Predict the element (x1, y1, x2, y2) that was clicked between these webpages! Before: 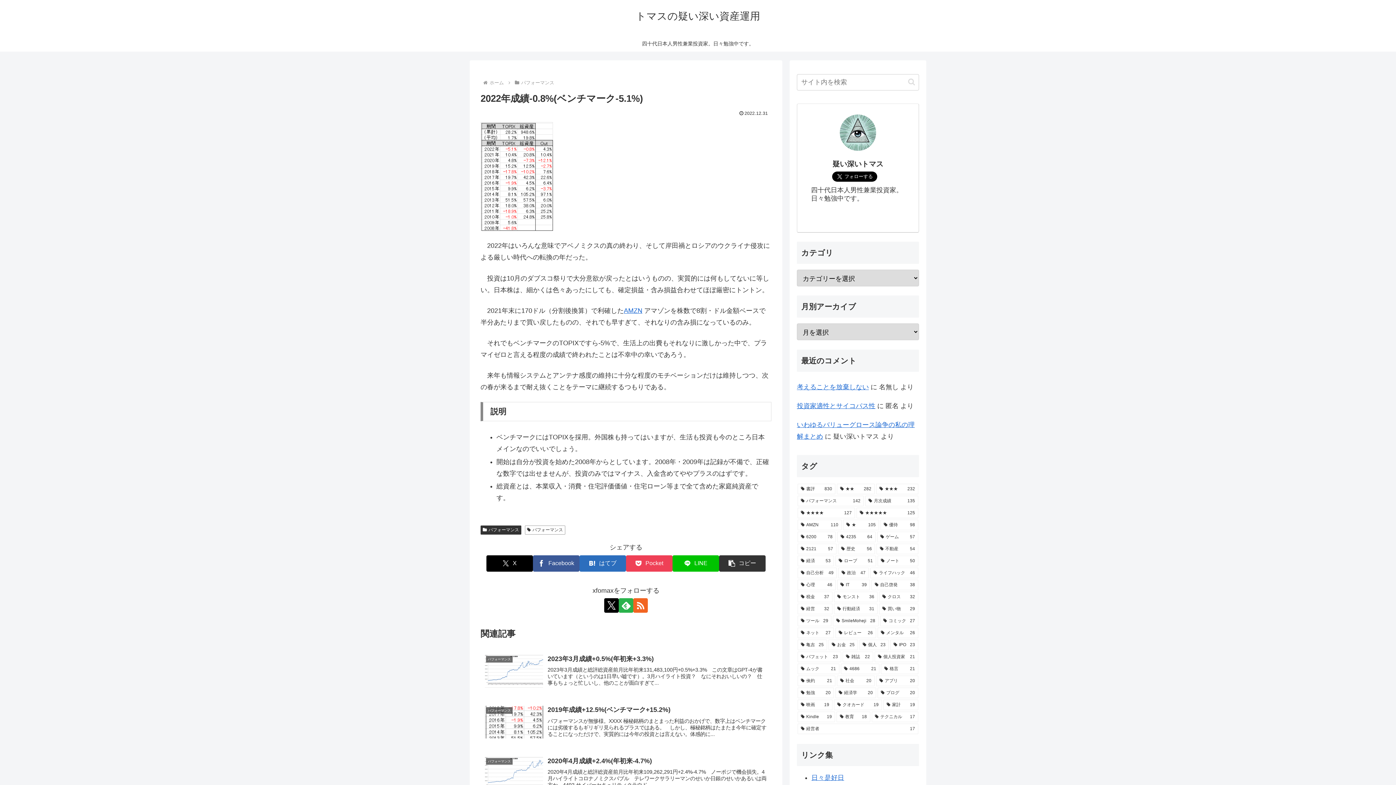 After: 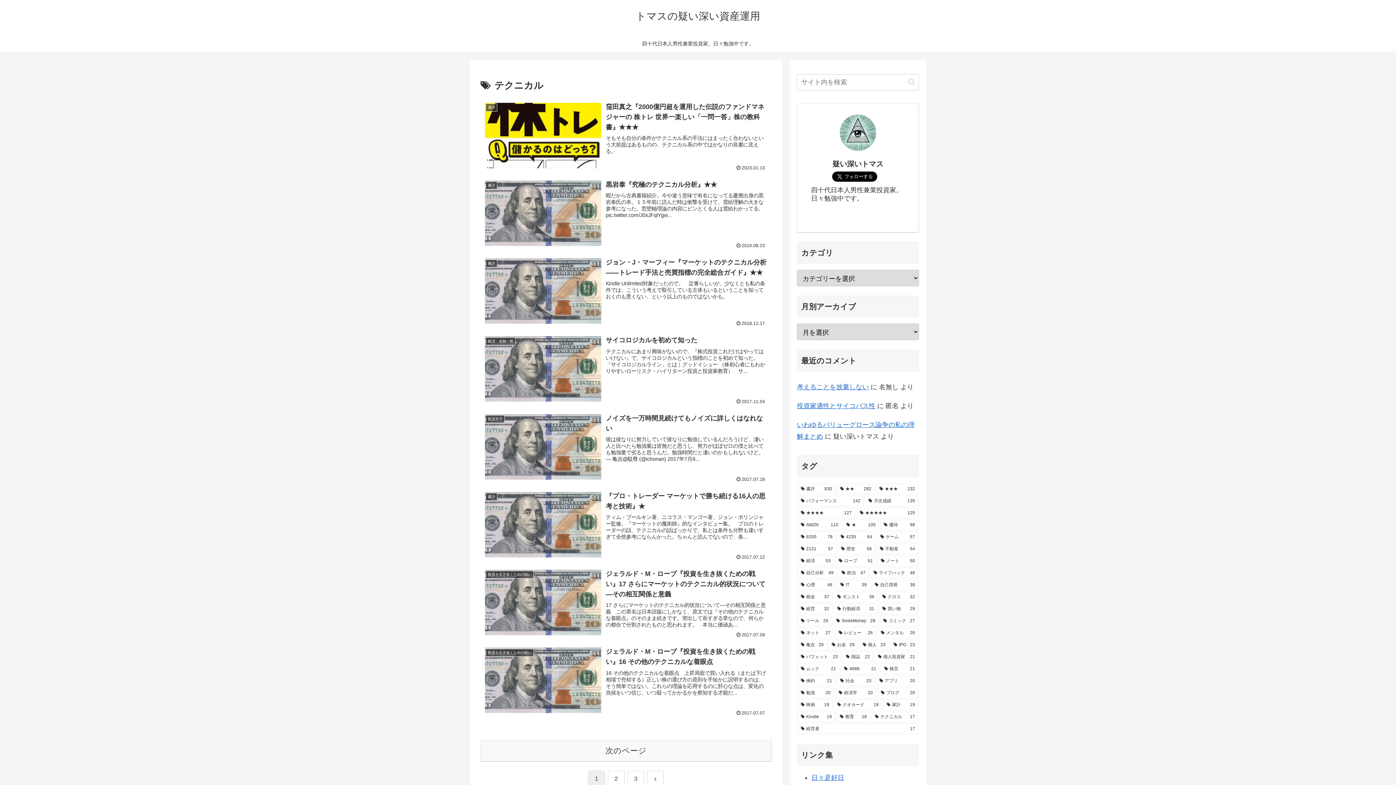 Action: bbox: (871, 711, 918, 722) label: テクニカル (17個の項目)